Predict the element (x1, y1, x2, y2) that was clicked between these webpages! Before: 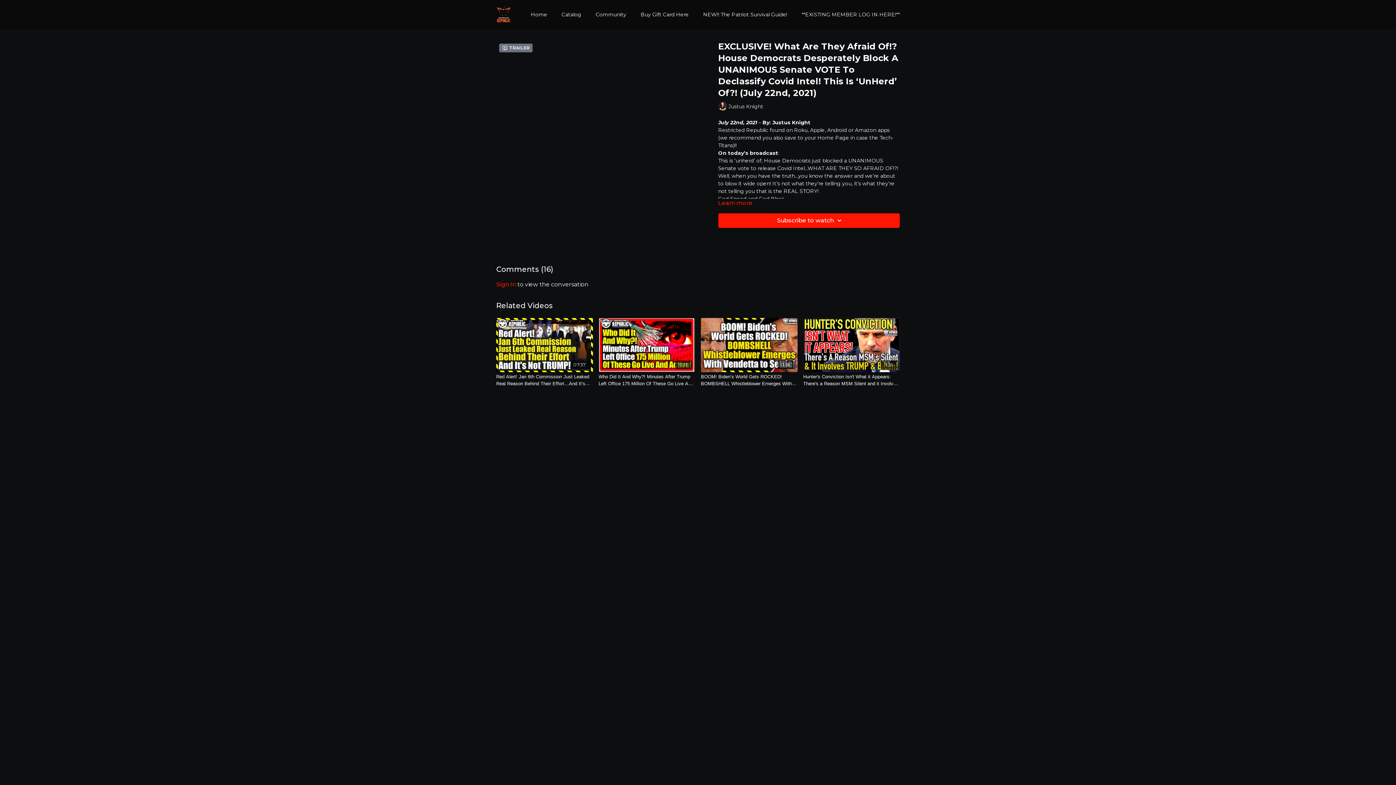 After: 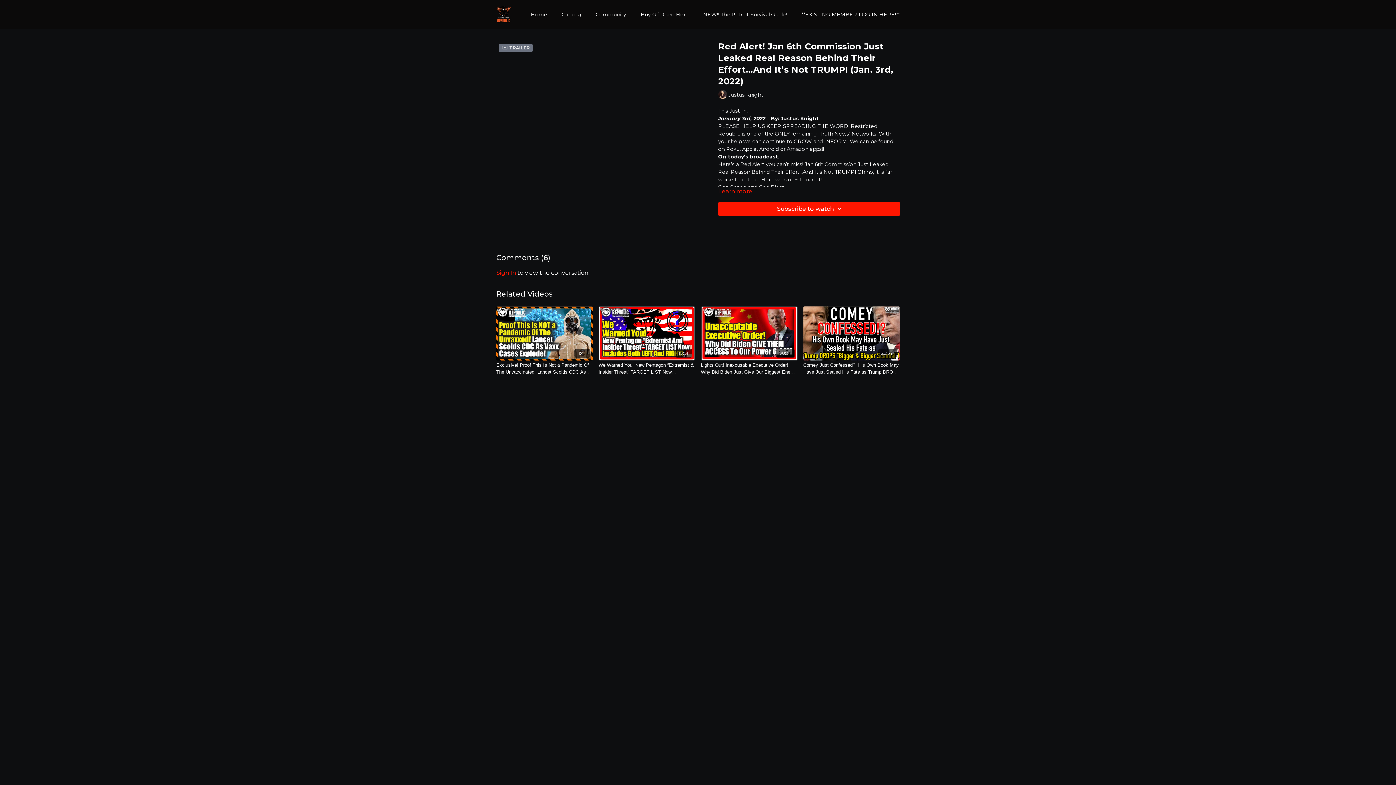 Action: bbox: (496, 318, 592, 372) label: 07:37